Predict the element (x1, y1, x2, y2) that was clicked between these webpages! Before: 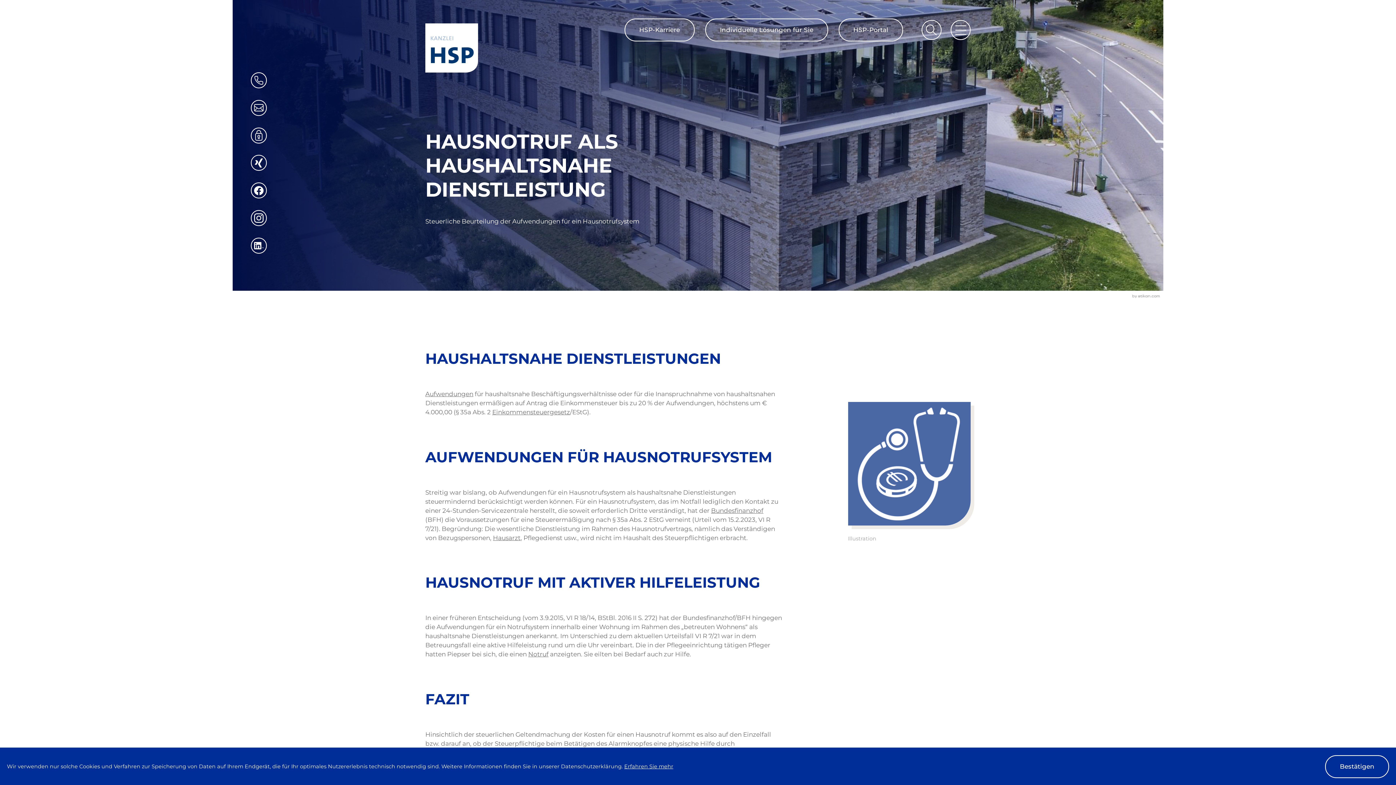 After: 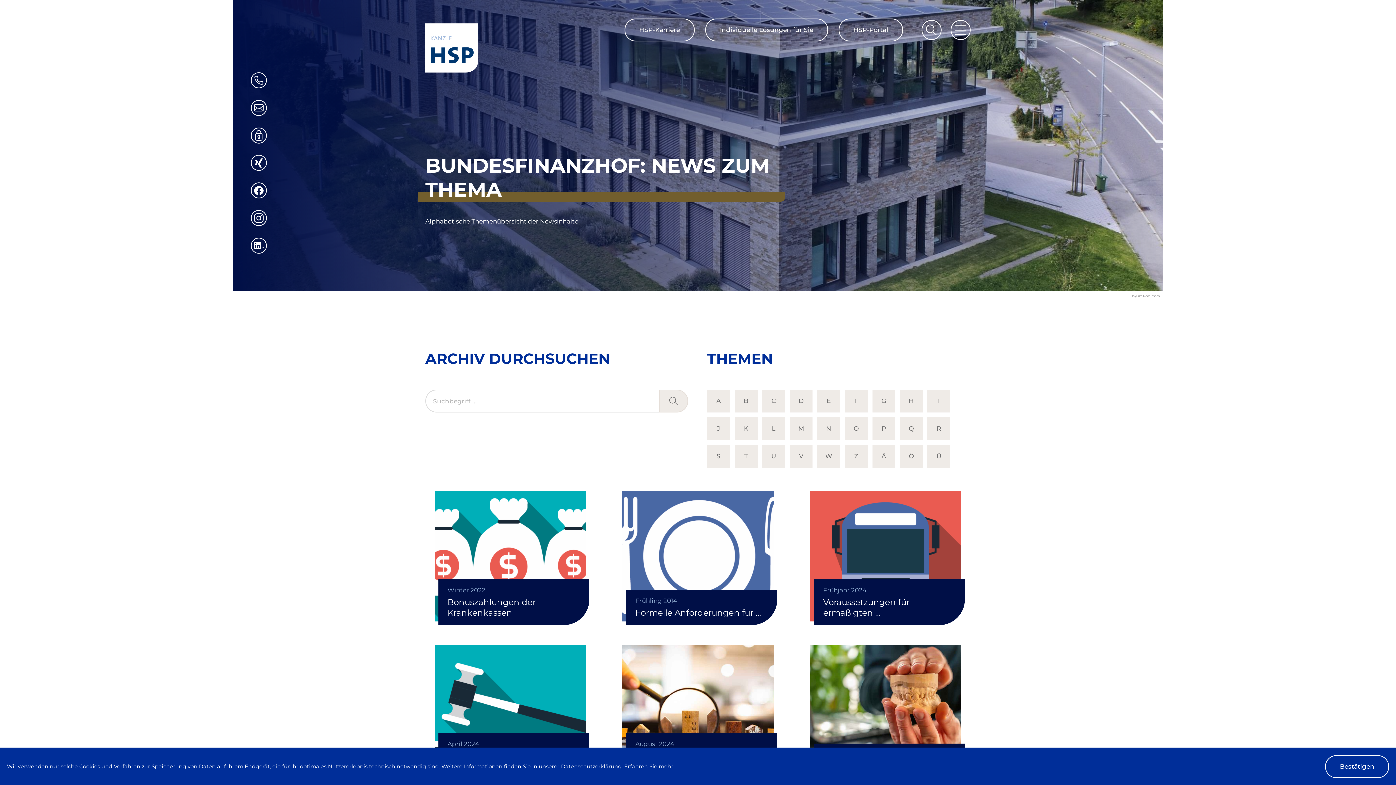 Action: bbox: (711, 507, 763, 514) label: Bundesfinanzhof